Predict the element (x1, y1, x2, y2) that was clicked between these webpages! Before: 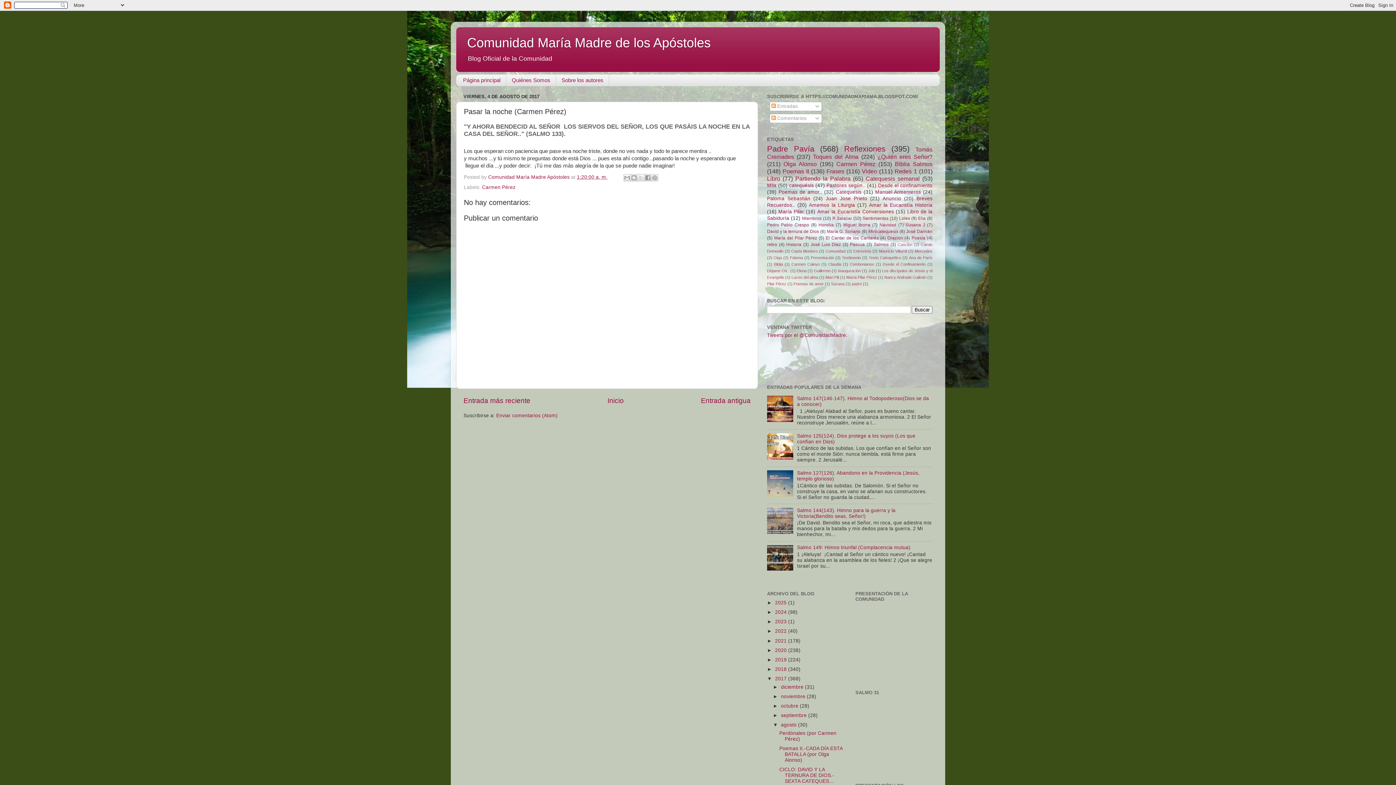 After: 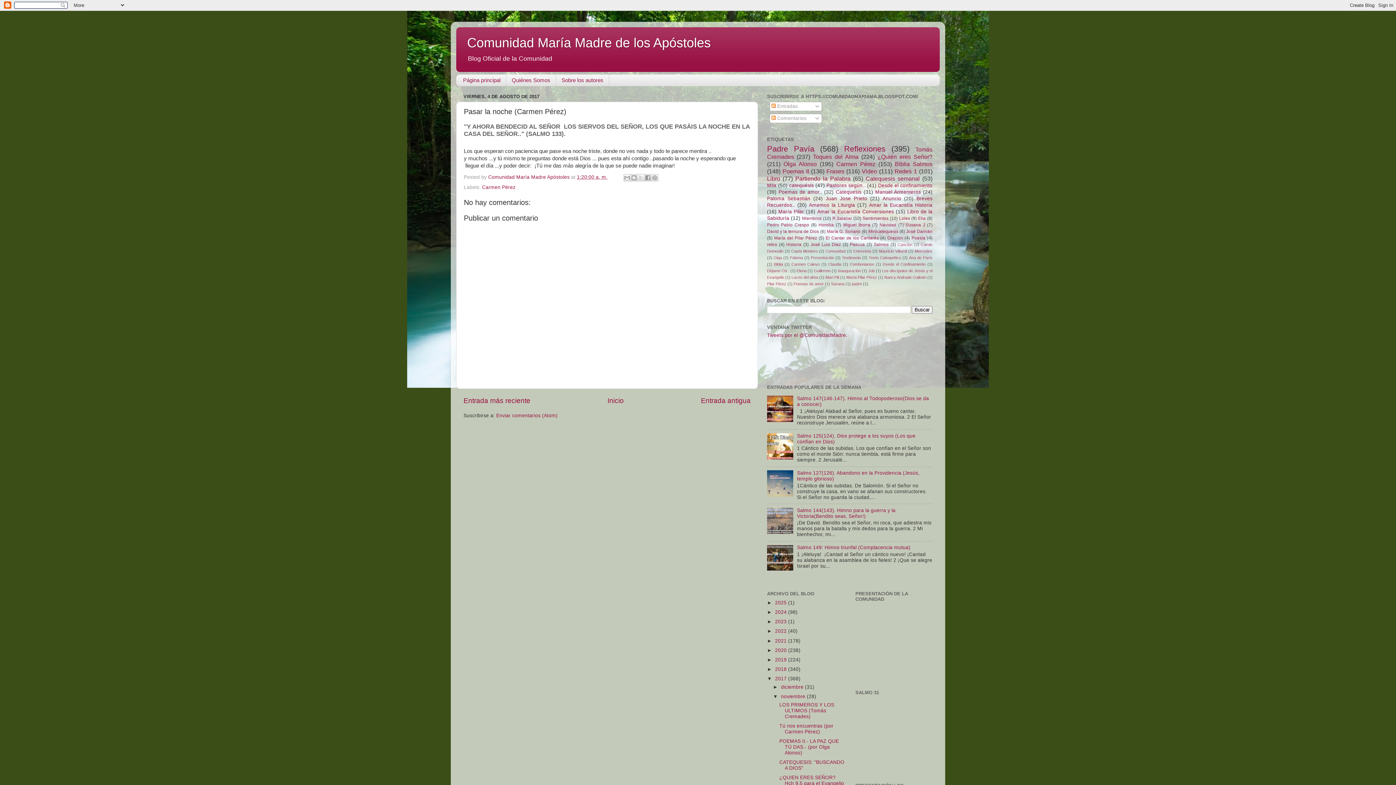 Action: bbox: (773, 694, 781, 699) label: ►  